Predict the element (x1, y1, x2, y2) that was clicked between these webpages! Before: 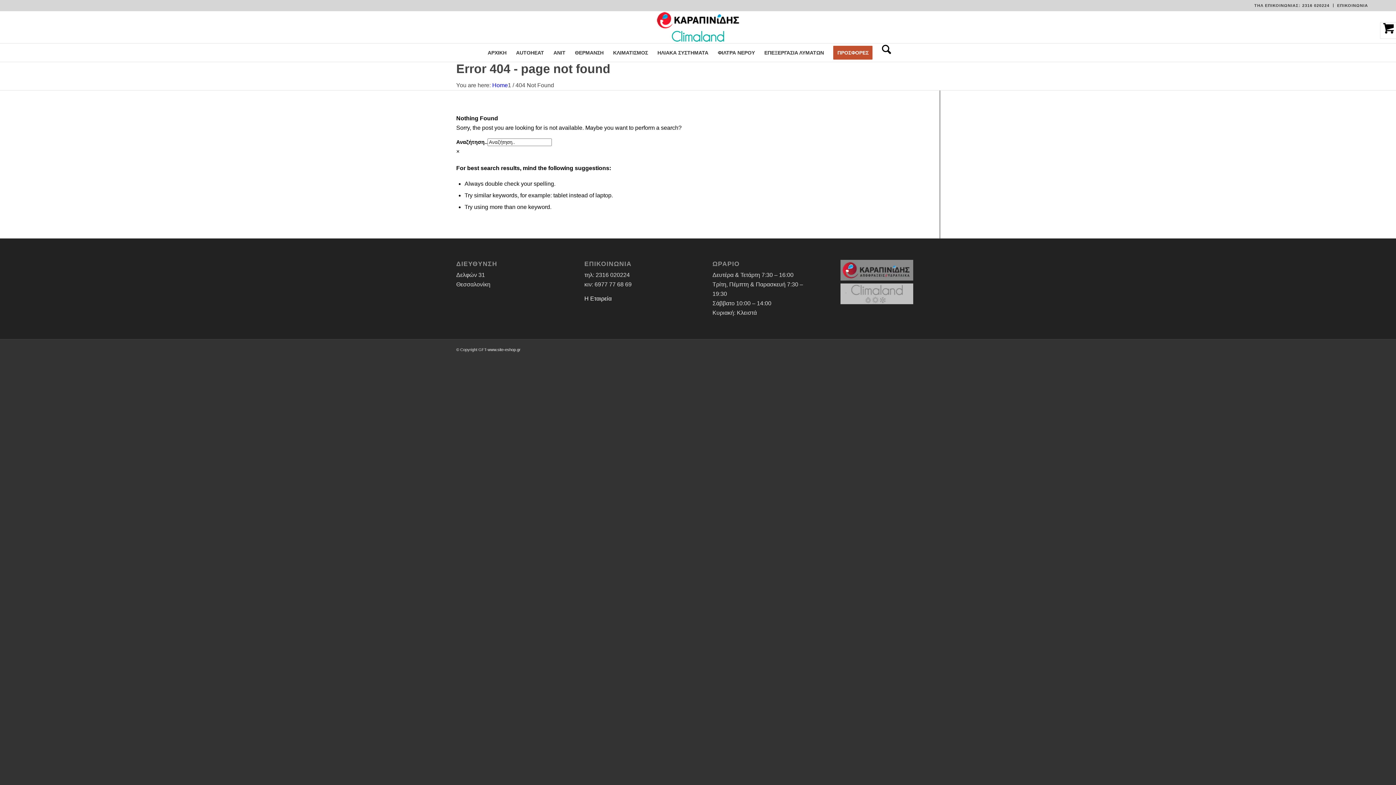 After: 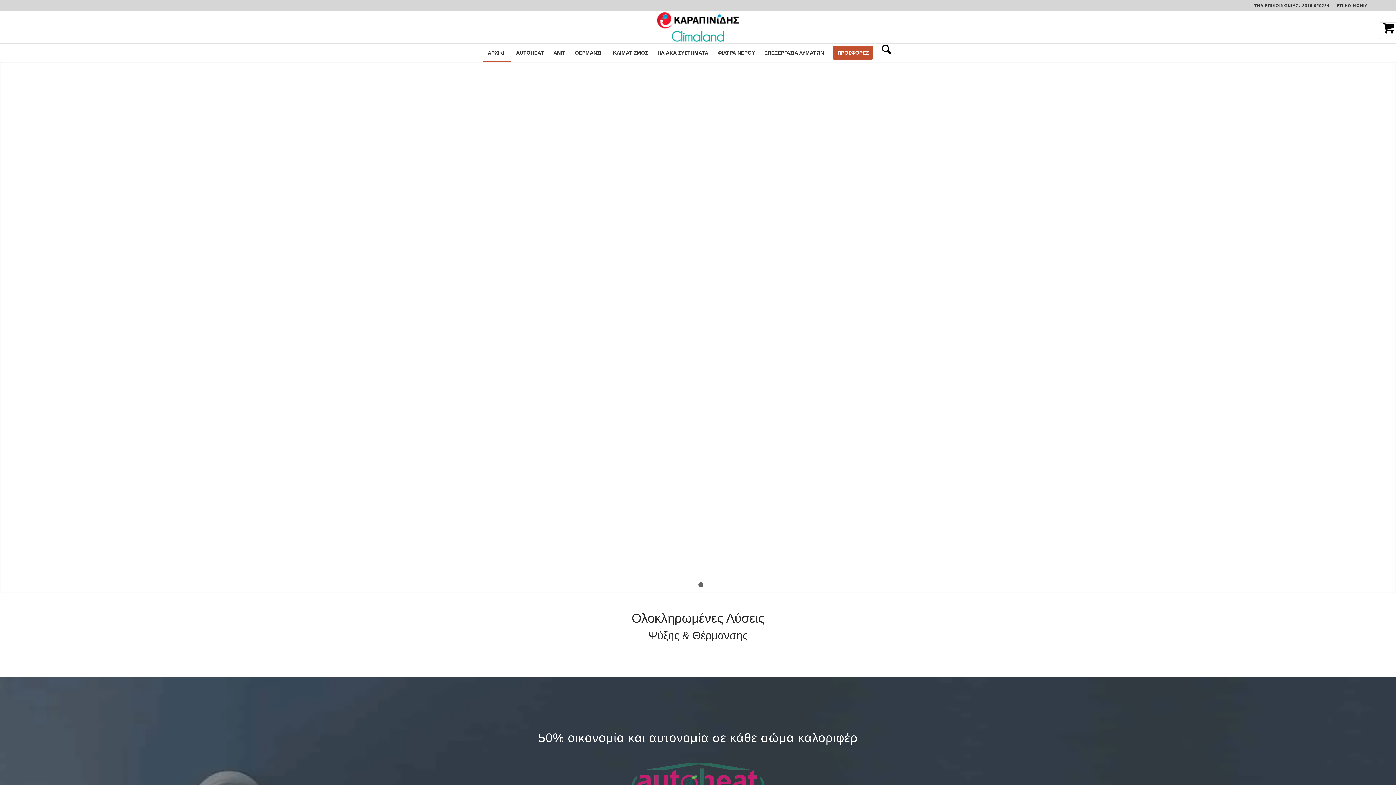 Action: label: ΑΡΧΙΚΗ bbox: (483, 43, 511, 61)